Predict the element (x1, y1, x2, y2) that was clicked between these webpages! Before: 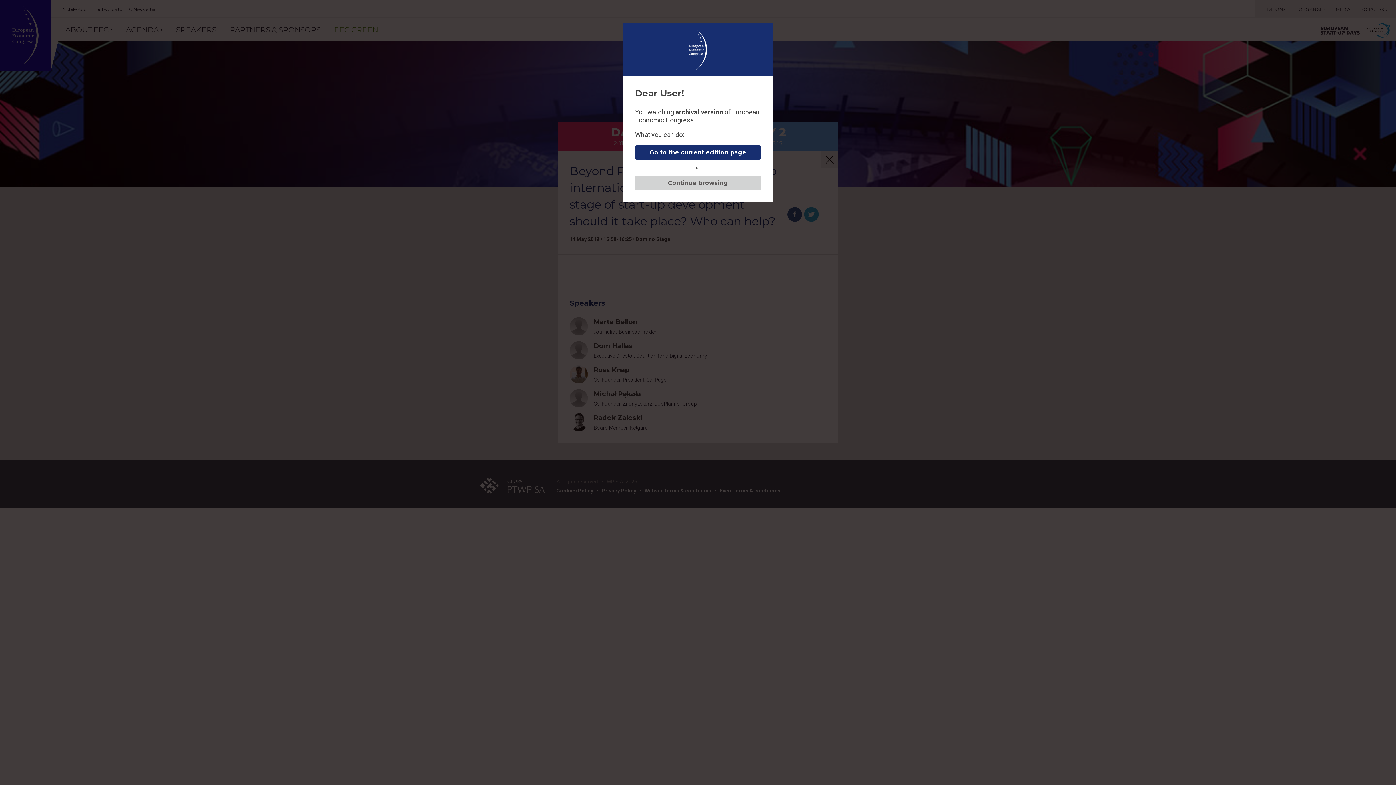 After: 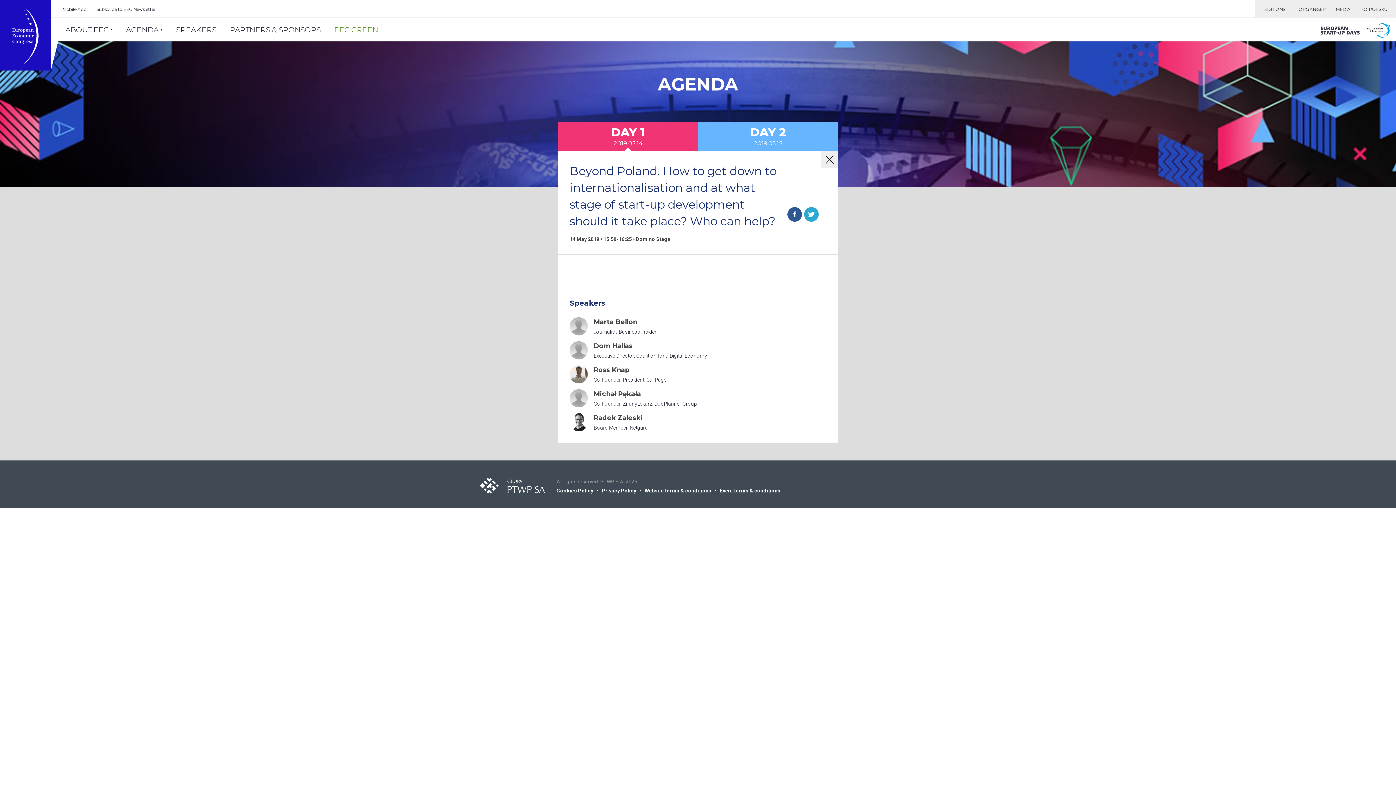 Action: label: Continue browsing bbox: (635, 176, 761, 190)